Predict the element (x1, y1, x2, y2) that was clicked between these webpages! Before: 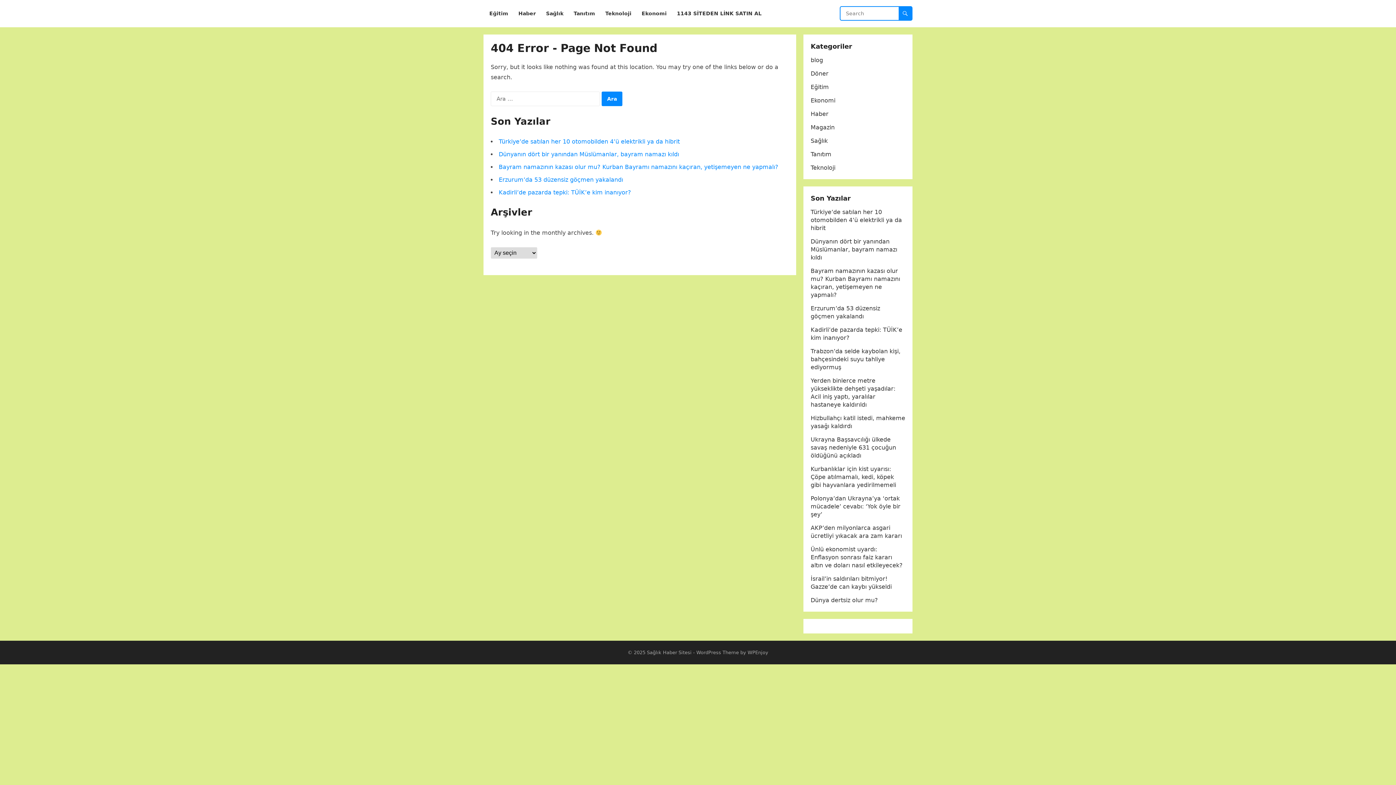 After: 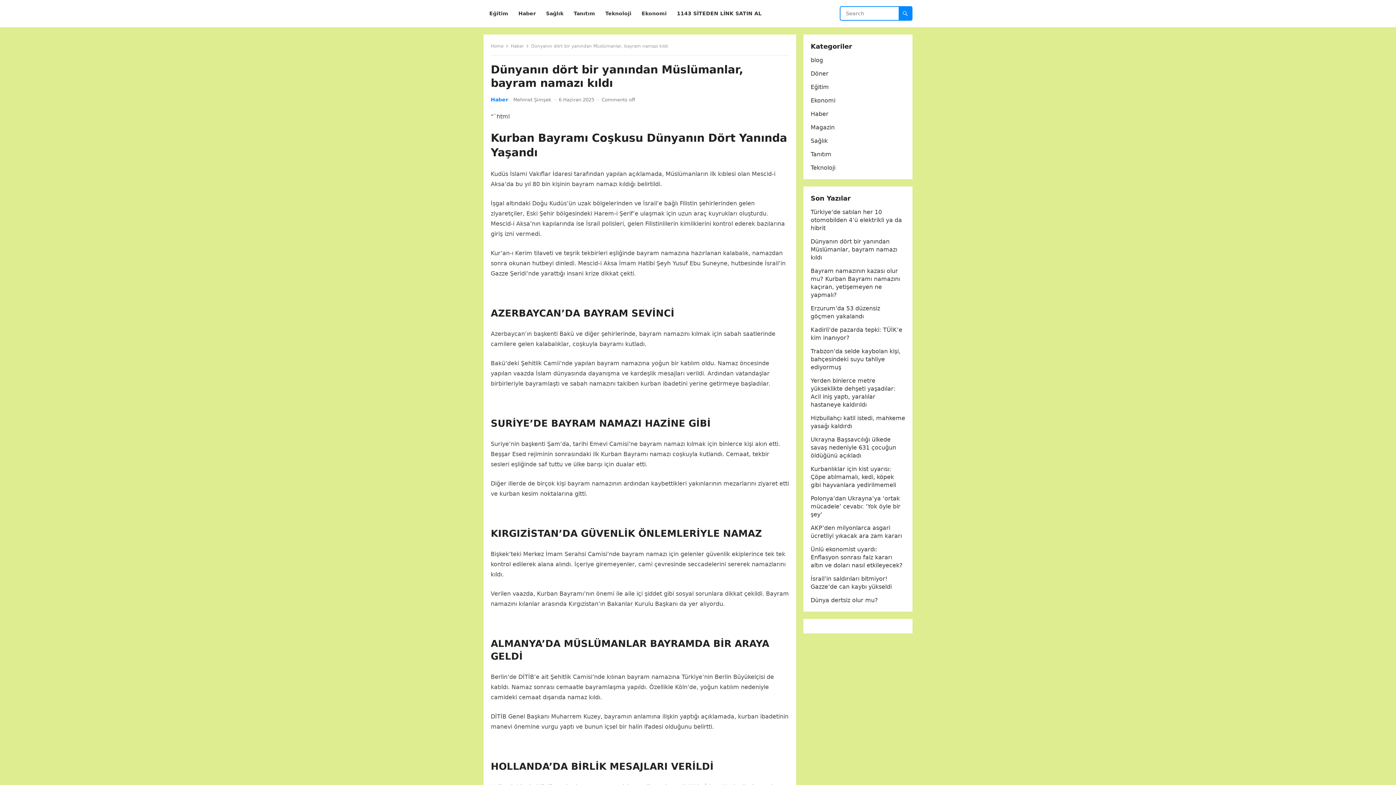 Action: bbox: (810, 238, 897, 261) label: Dünyanın dört bir yanından Müslümanlar, bayram namazı kıldı